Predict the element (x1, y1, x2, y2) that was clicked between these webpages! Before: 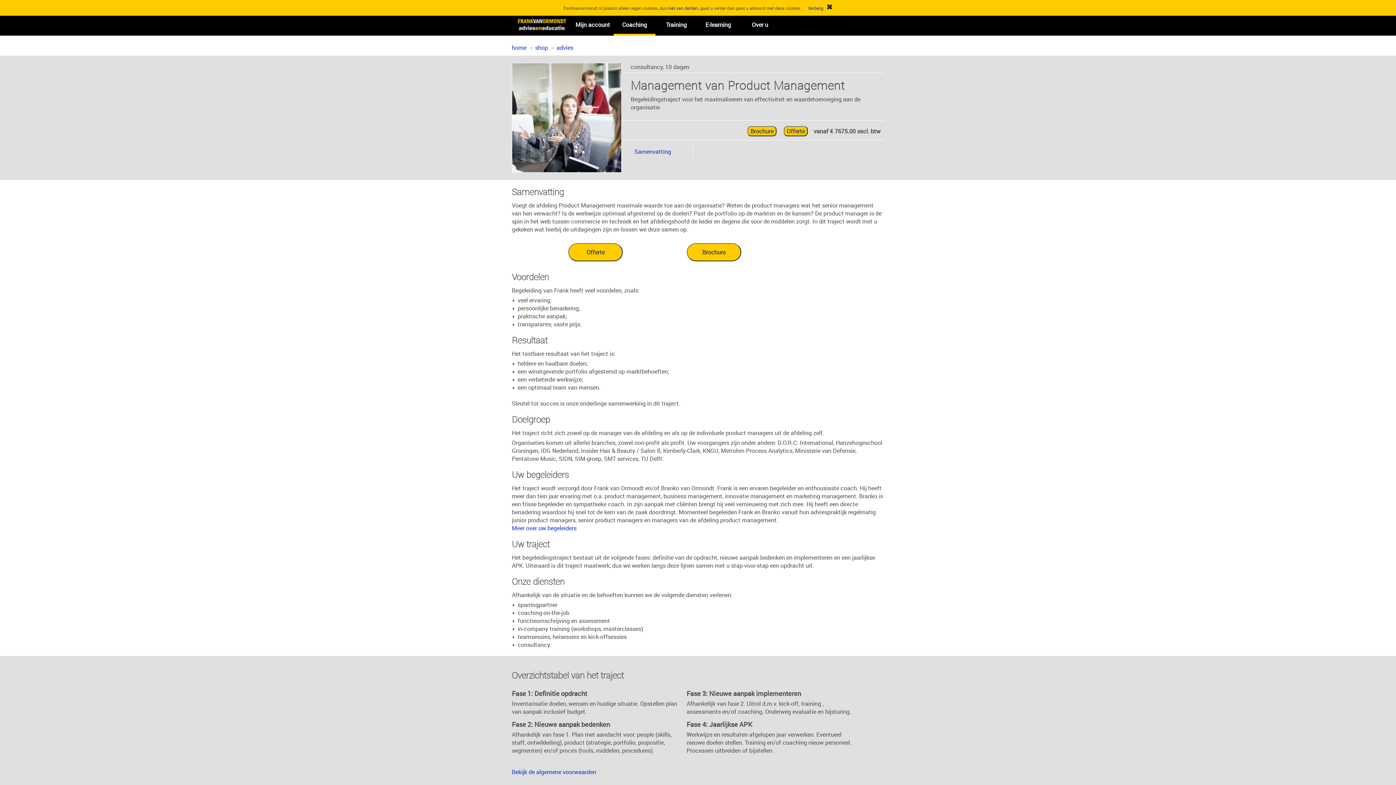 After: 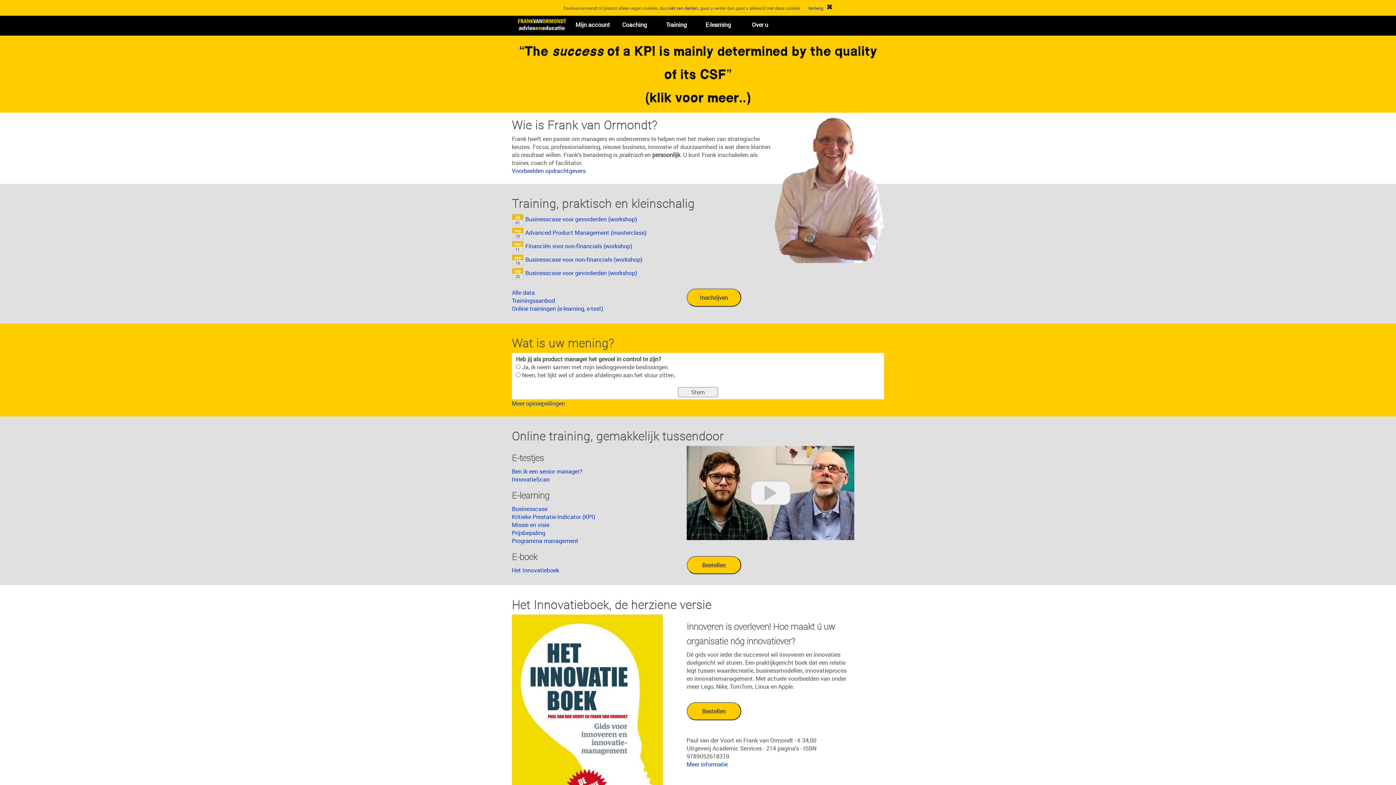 Action: bbox: (512, 15, 572, 35)